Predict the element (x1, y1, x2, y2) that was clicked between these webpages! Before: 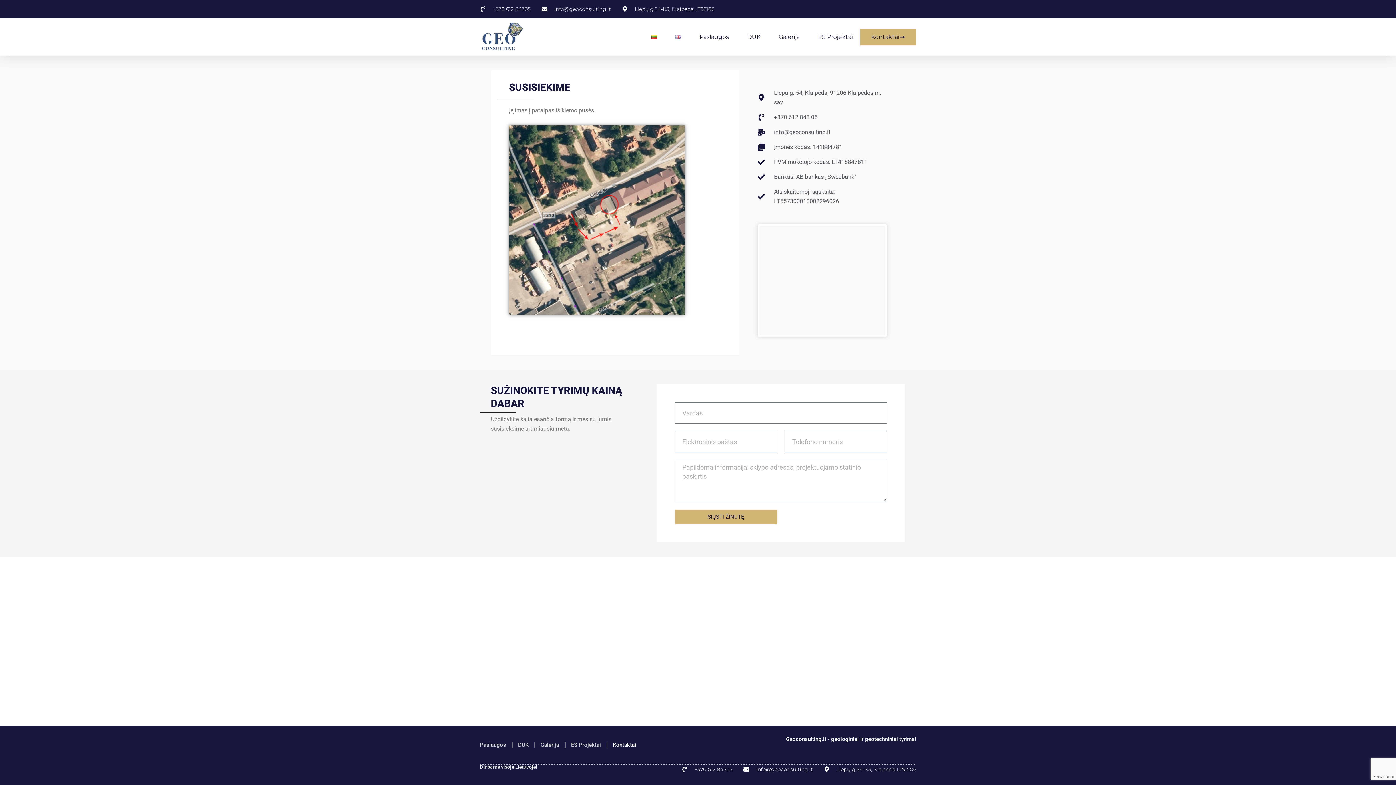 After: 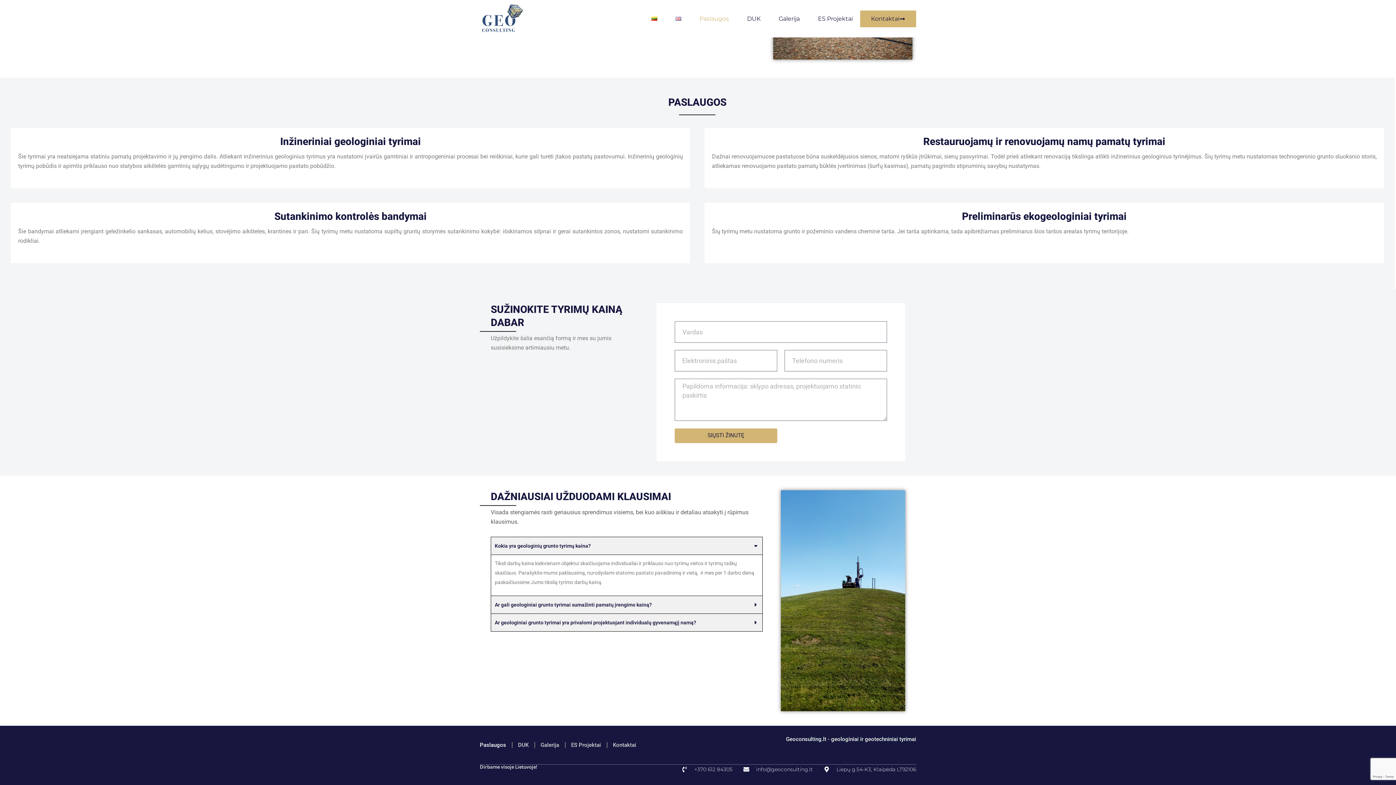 Action: label: Paslaugos bbox: (699, 28, 729, 45)